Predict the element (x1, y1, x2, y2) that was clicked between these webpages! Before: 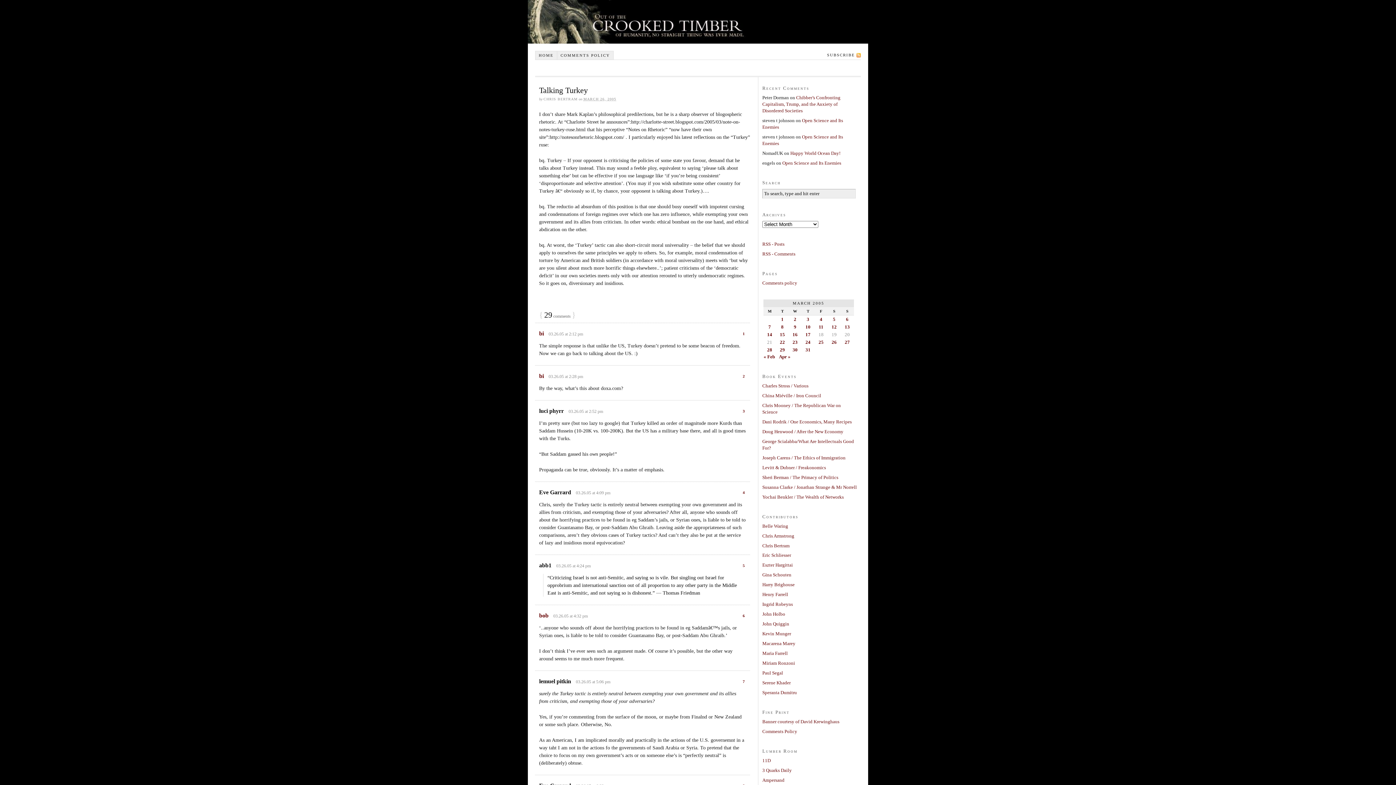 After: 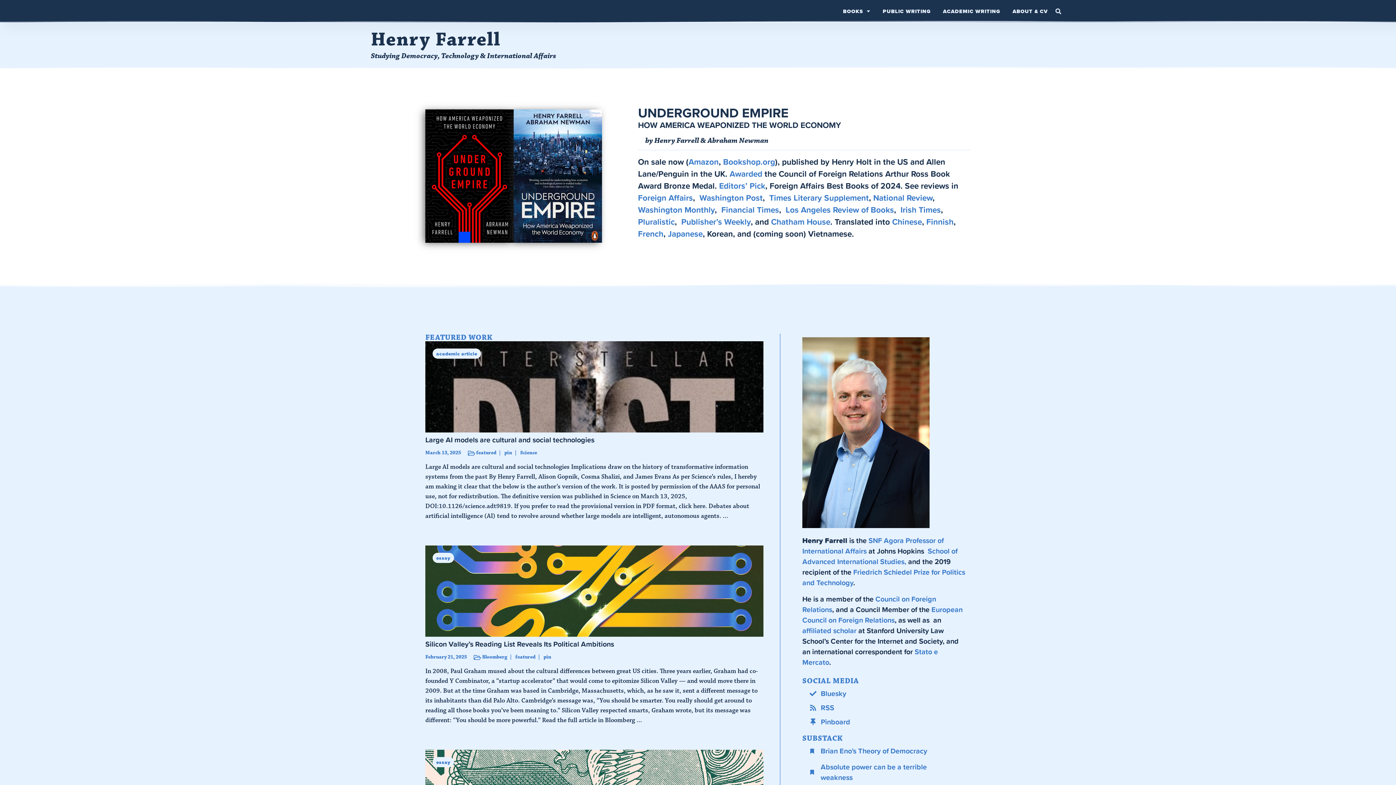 Action: bbox: (762, 592, 788, 597) label: Henry Farrell